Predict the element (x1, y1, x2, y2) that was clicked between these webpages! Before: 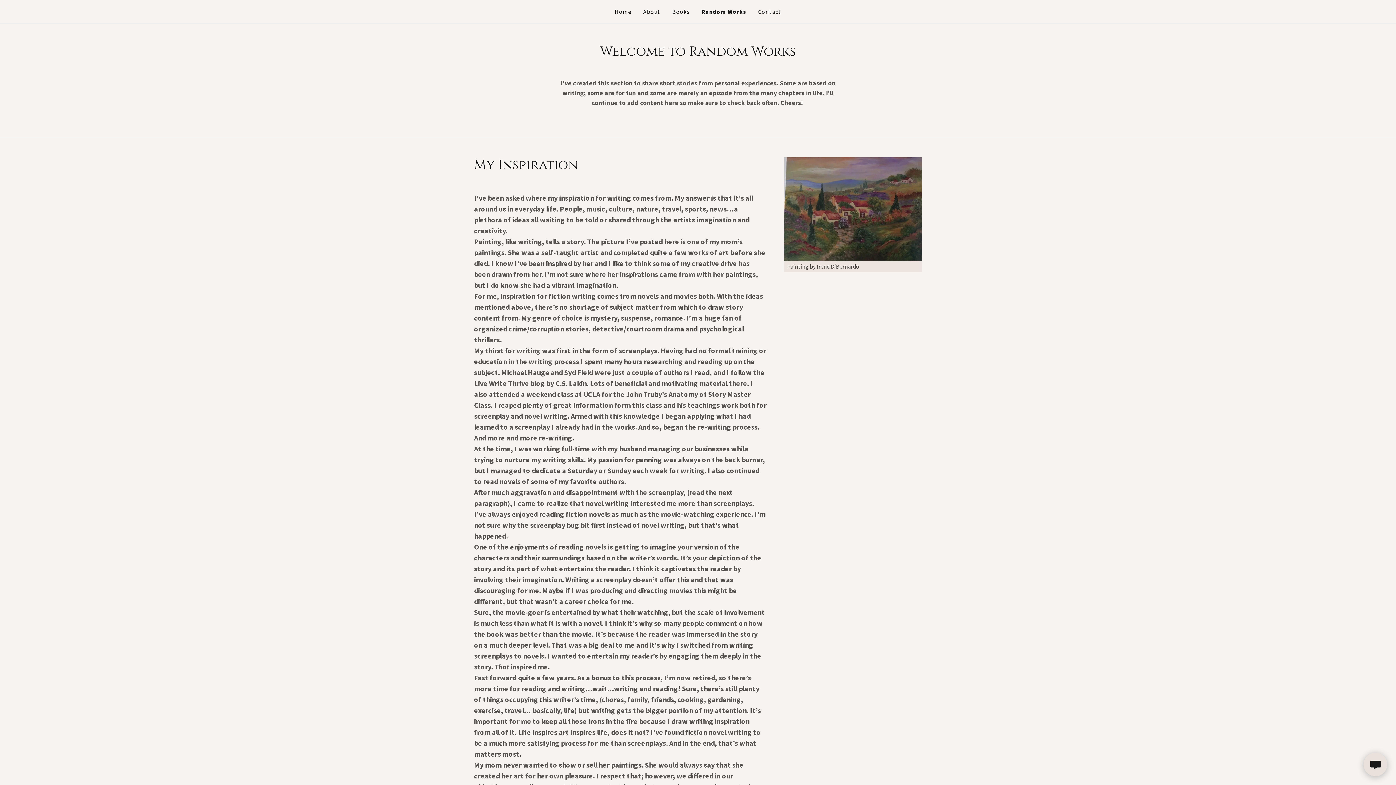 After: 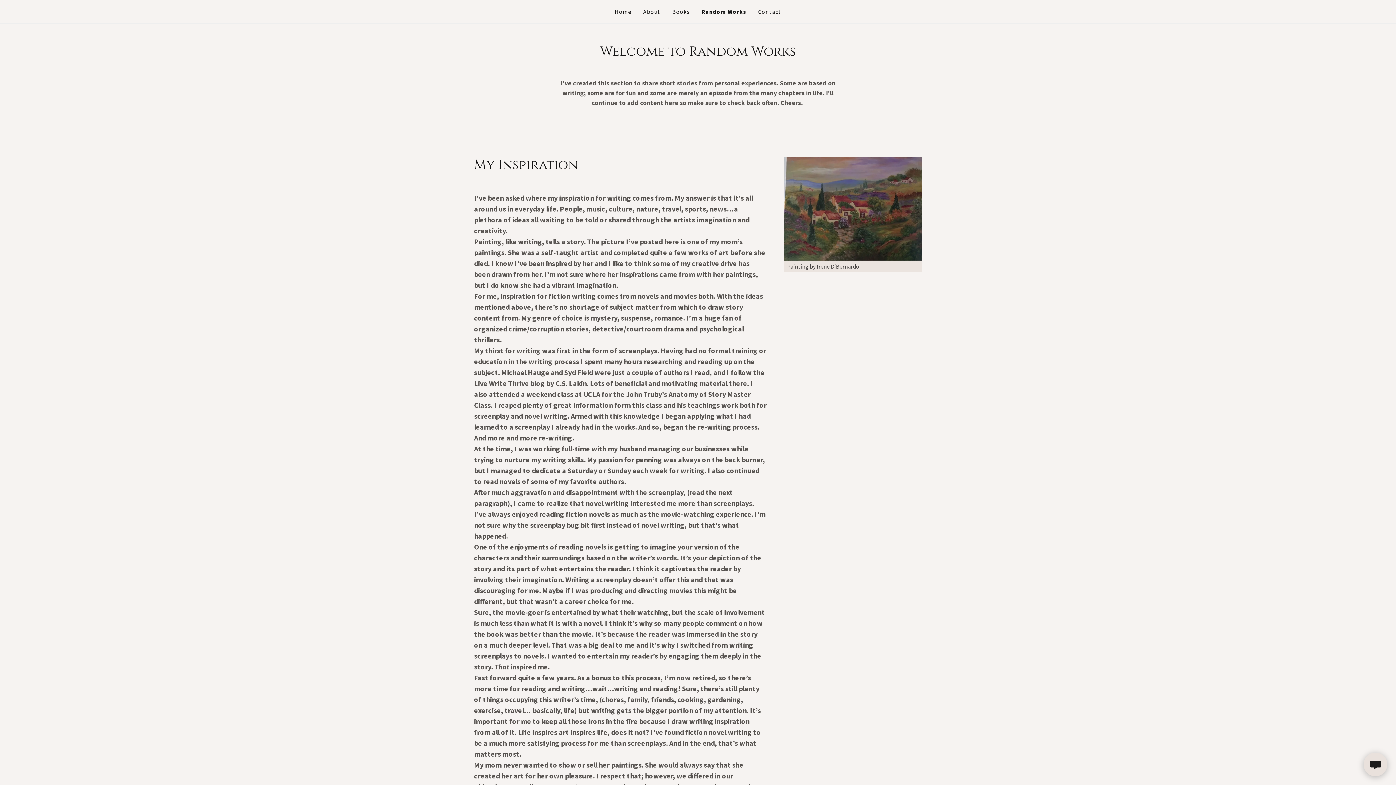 Action: bbox: (701, 7, 746, 16) label: Random Works